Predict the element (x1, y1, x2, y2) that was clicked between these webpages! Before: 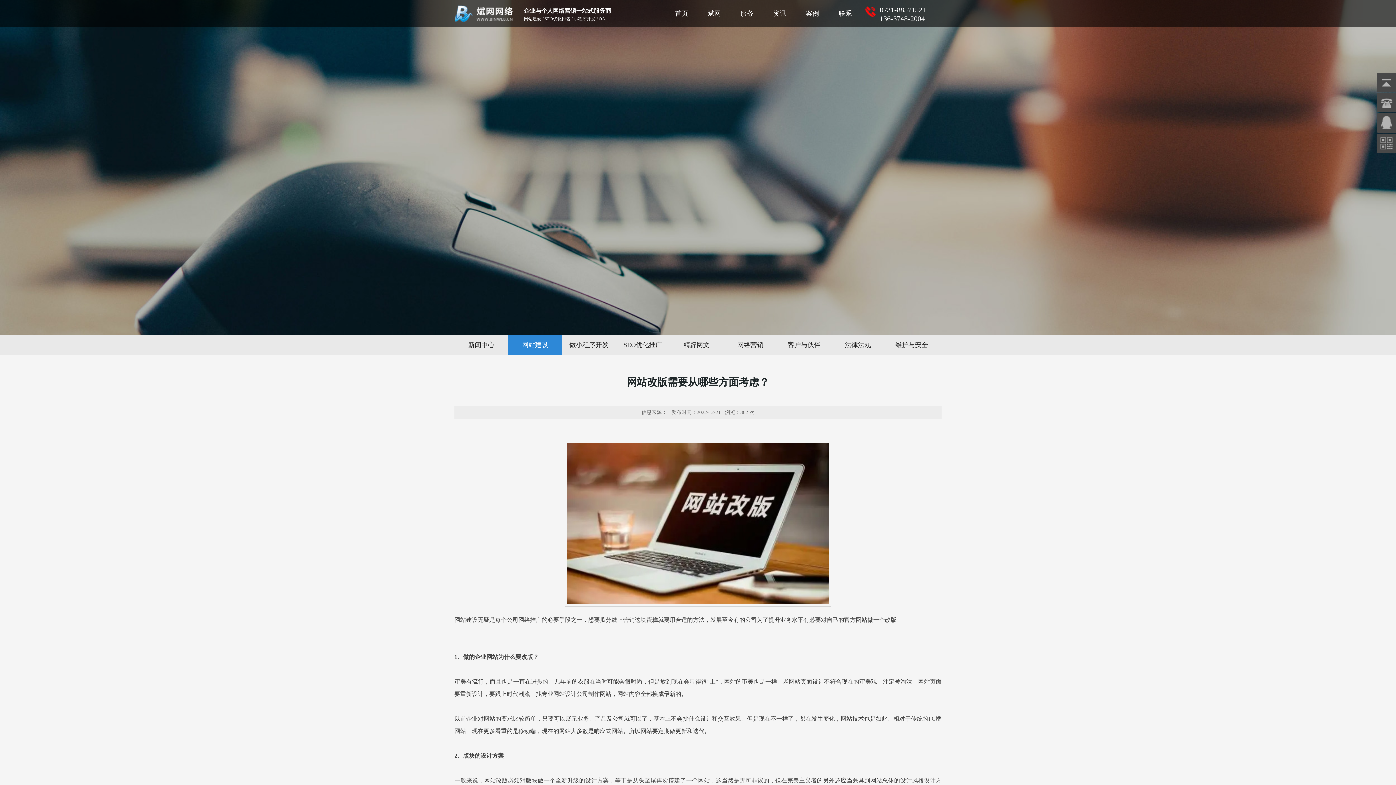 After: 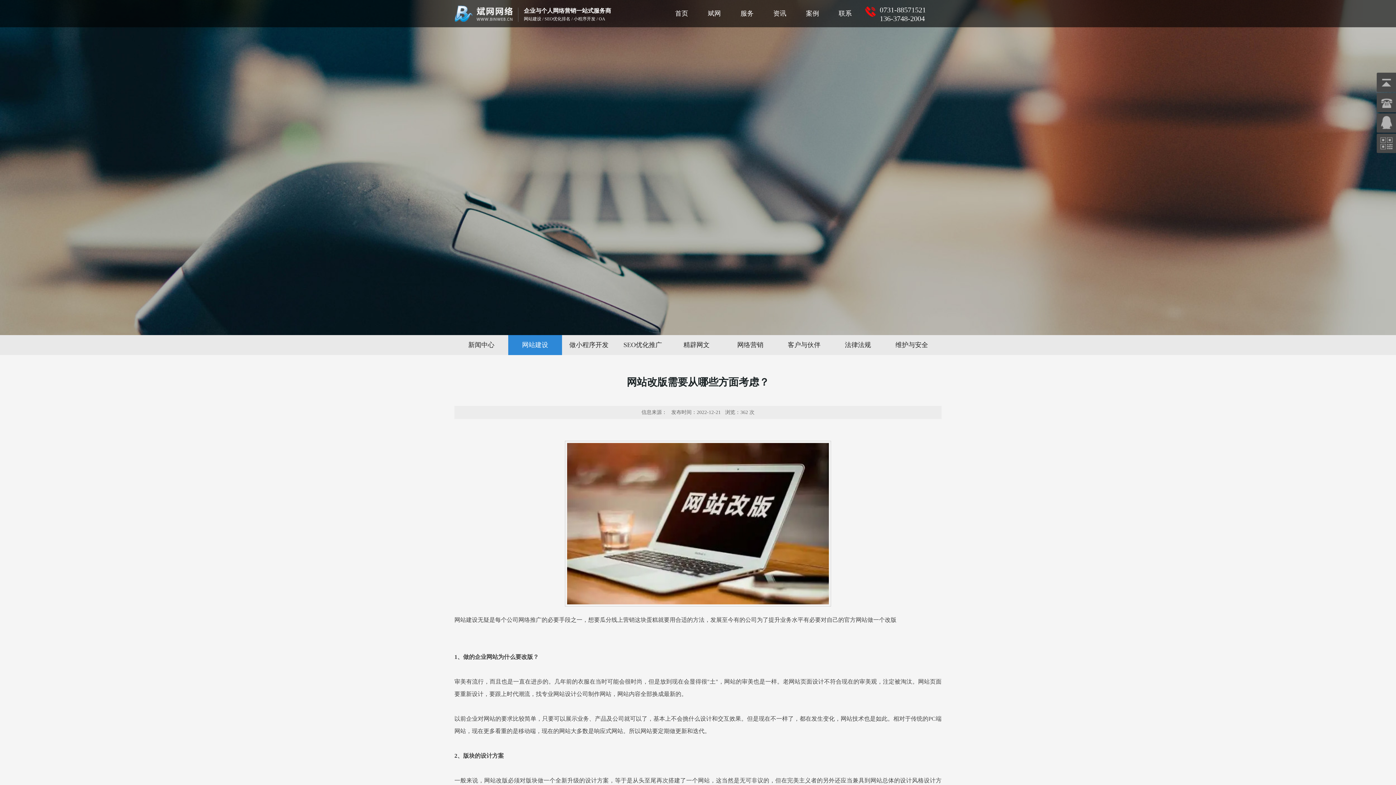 Action: bbox: (454, 3, 518, 9)